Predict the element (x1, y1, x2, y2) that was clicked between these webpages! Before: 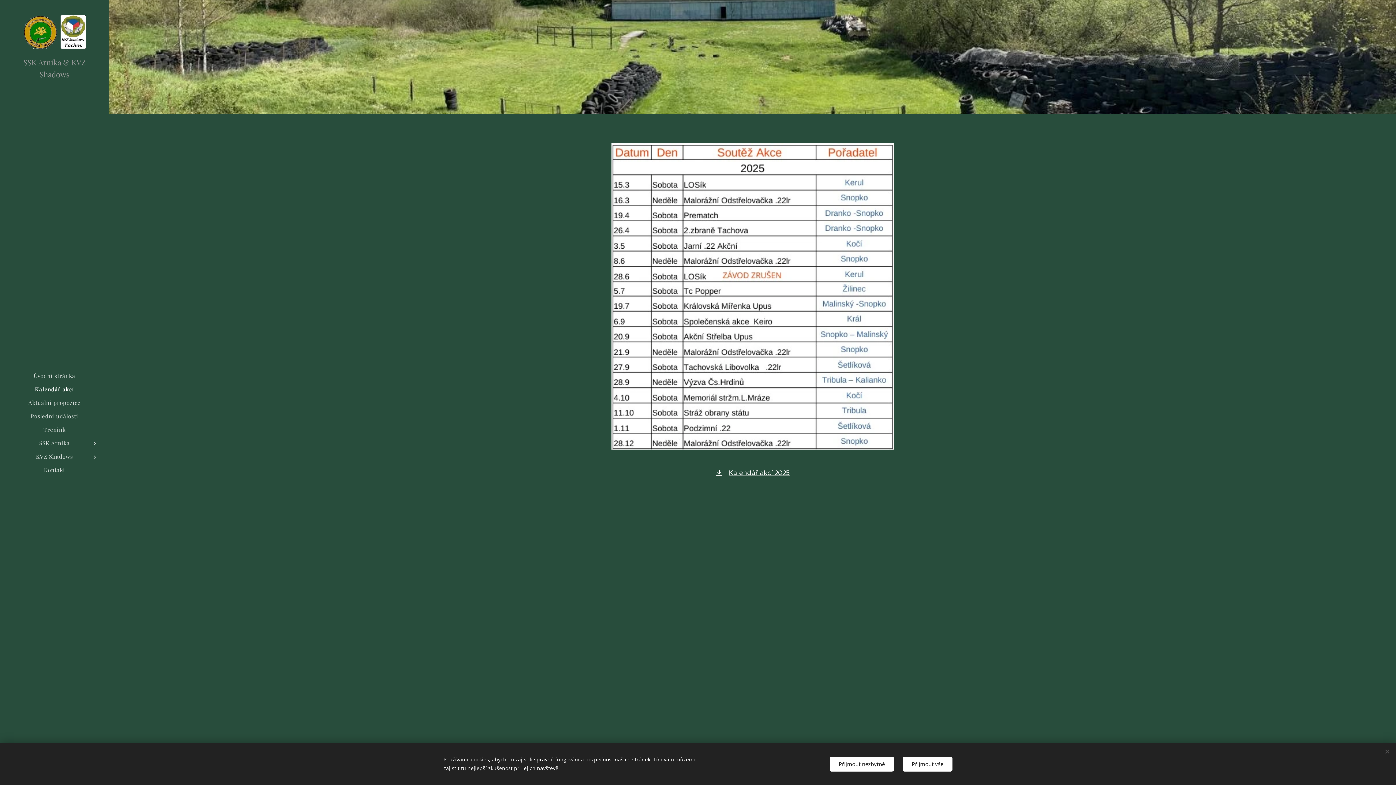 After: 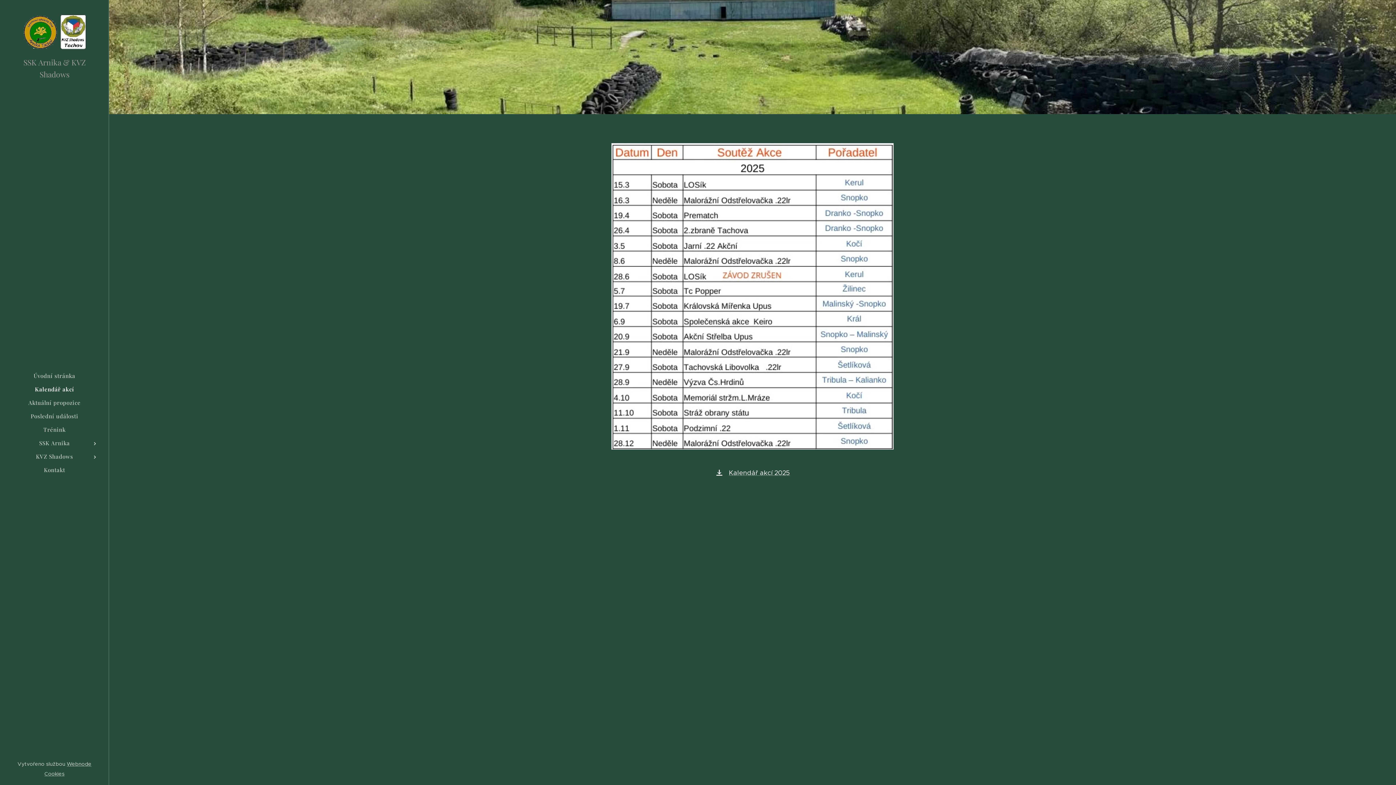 Action: bbox: (829, 756, 894, 771) label: Přijmout nezbytné